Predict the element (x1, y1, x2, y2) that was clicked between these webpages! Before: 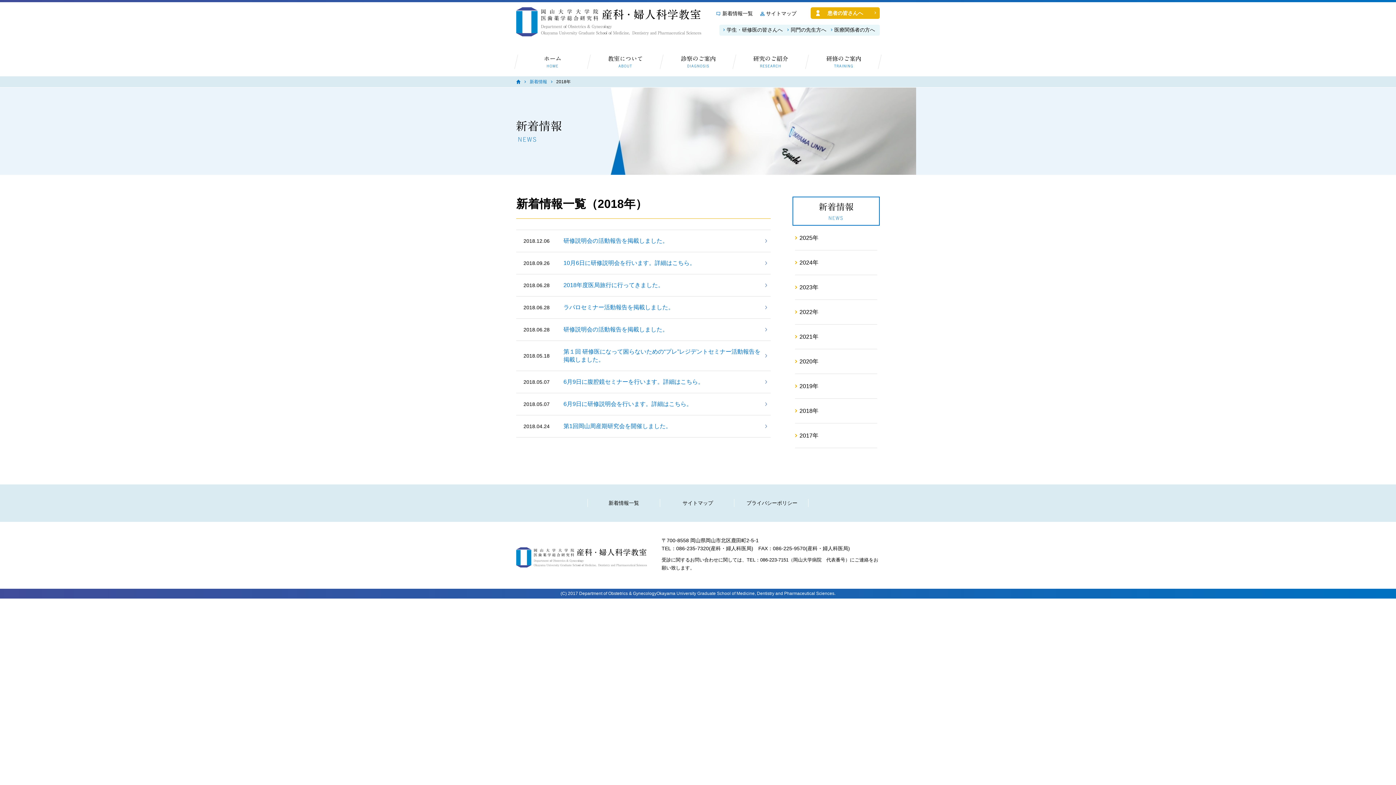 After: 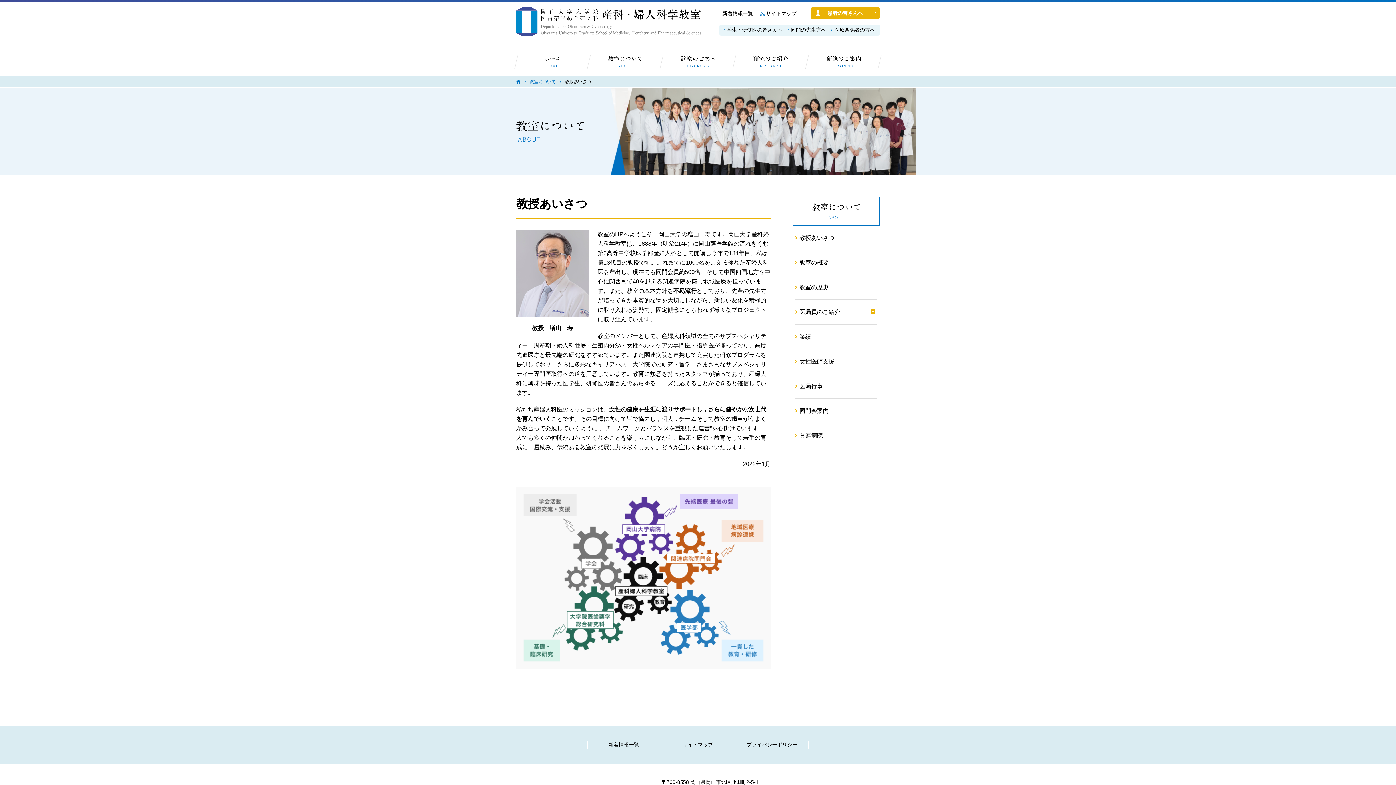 Action: label: 教室について bbox: (590, 54, 660, 69)